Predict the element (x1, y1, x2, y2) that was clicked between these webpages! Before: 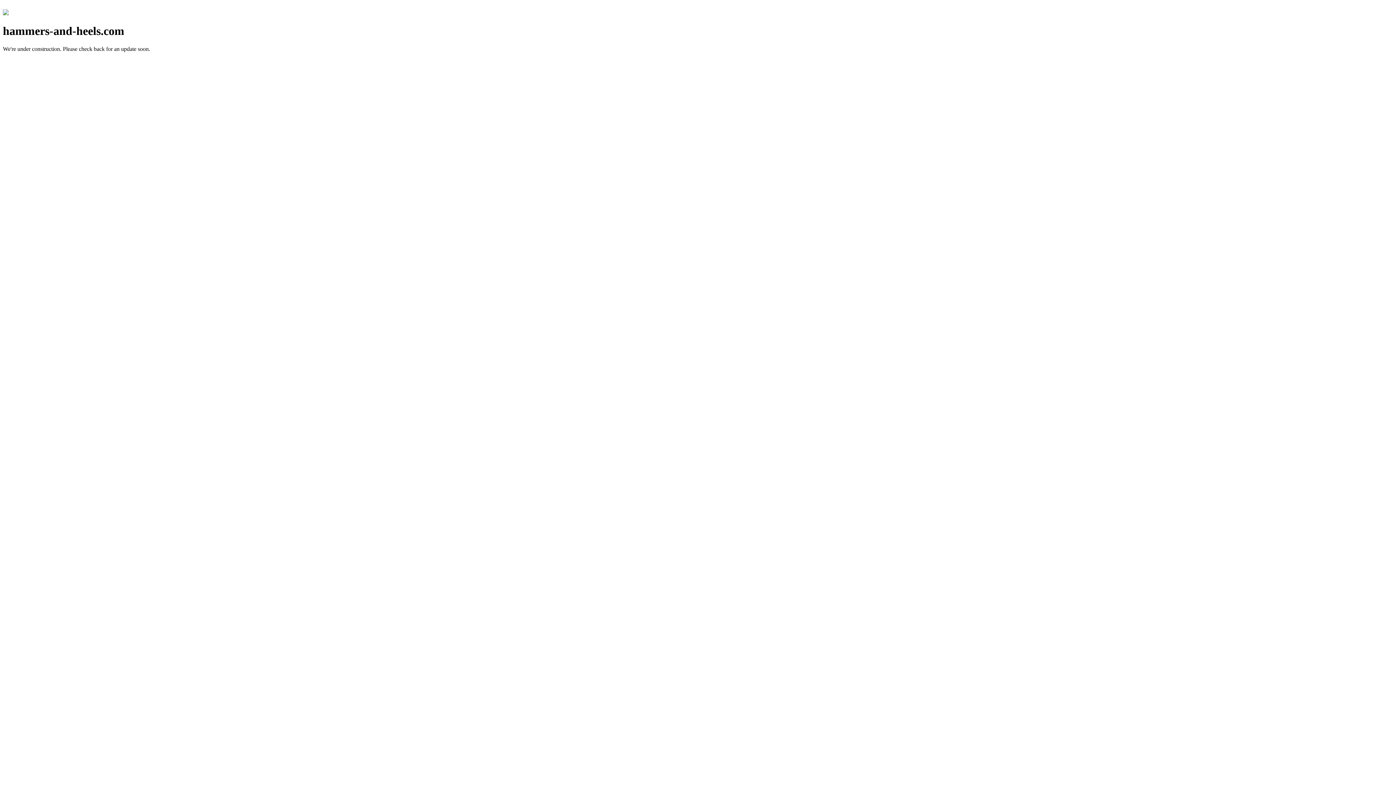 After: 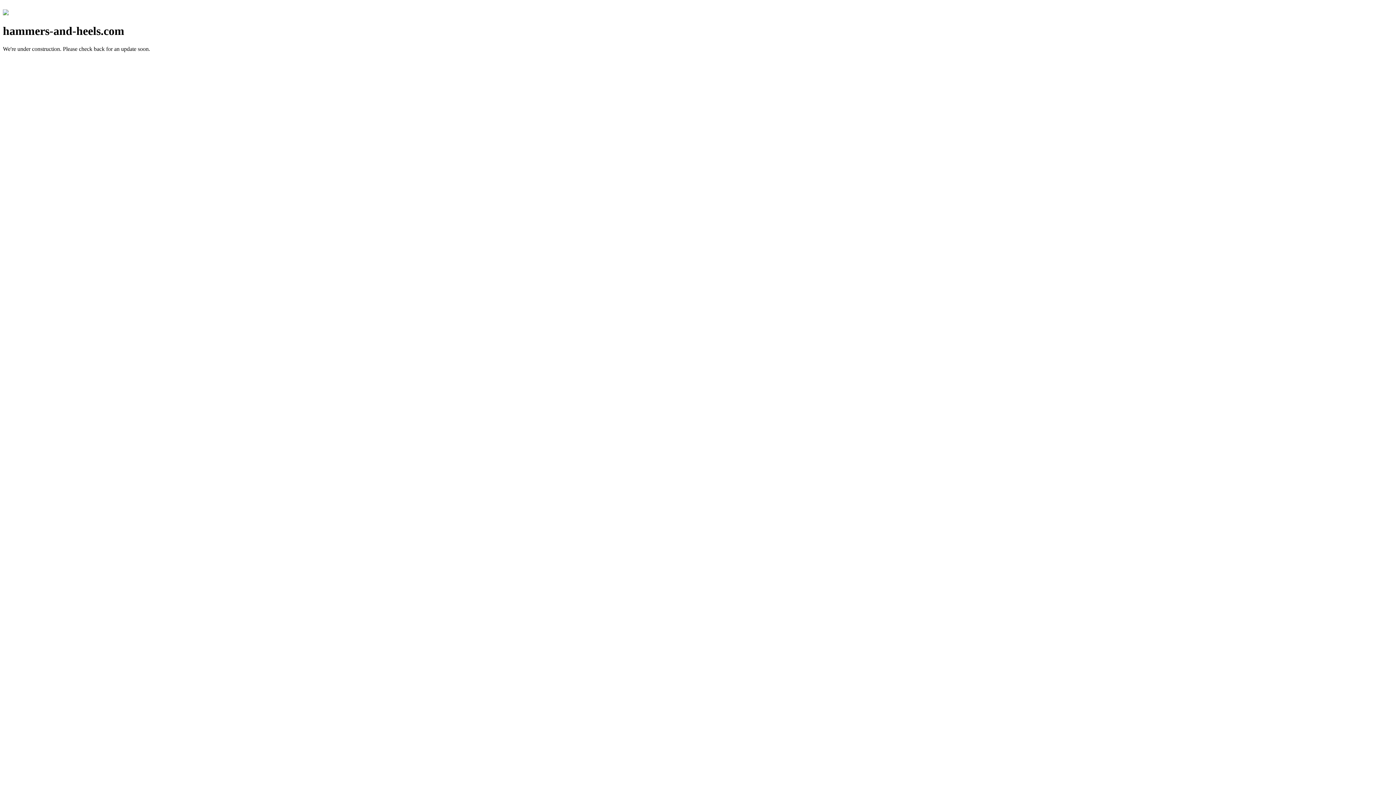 Action: bbox: (2, 10, 8, 16)